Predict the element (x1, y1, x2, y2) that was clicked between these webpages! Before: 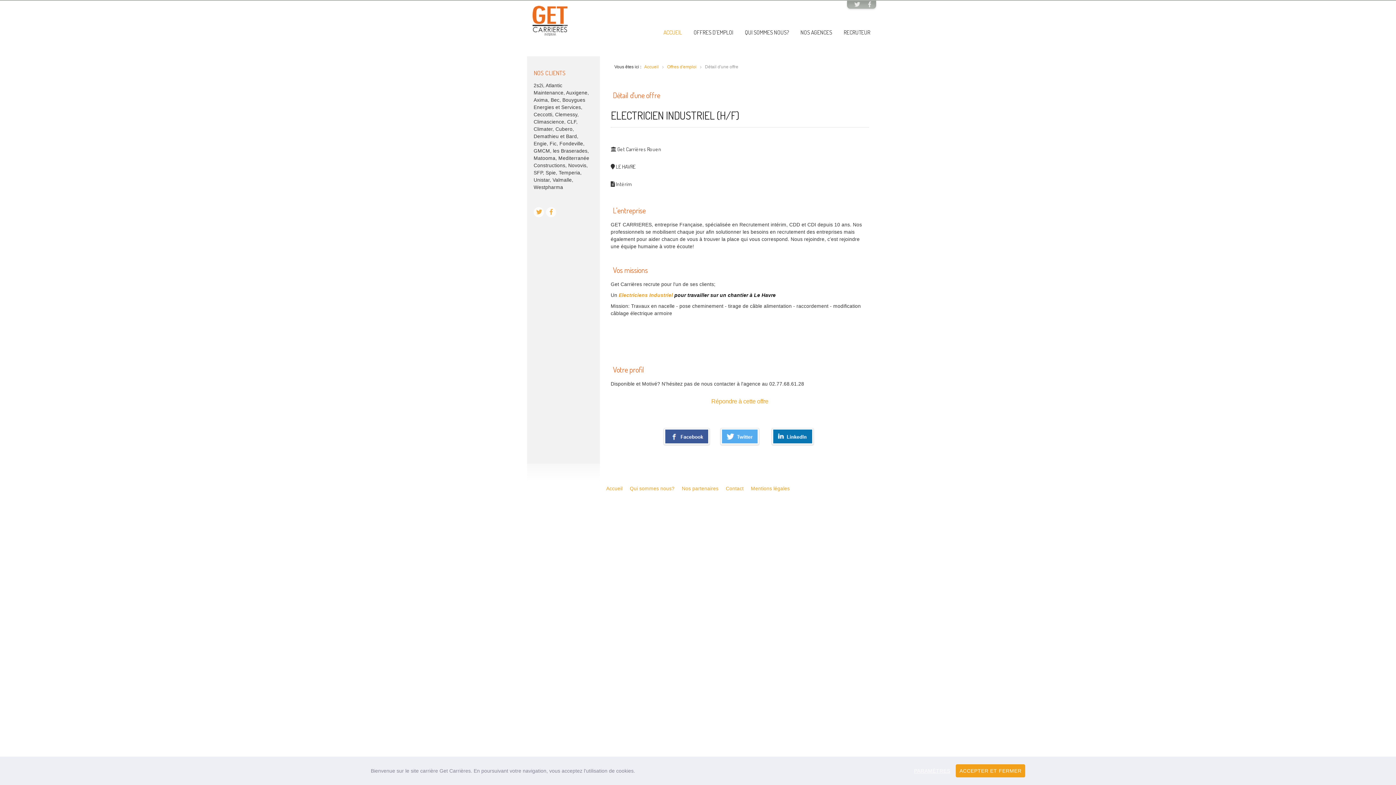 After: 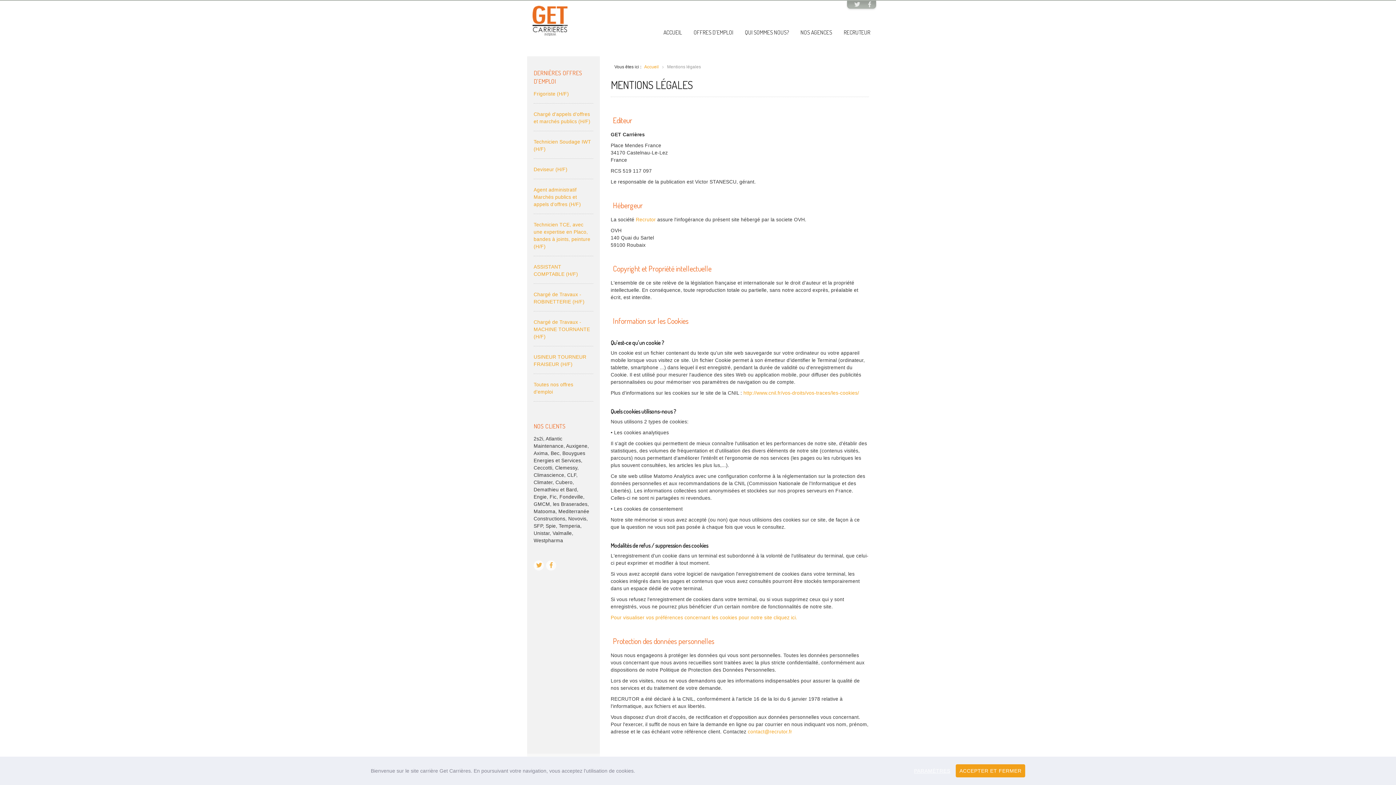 Action: bbox: (749, 485, 791, 492) label: Mentions légales